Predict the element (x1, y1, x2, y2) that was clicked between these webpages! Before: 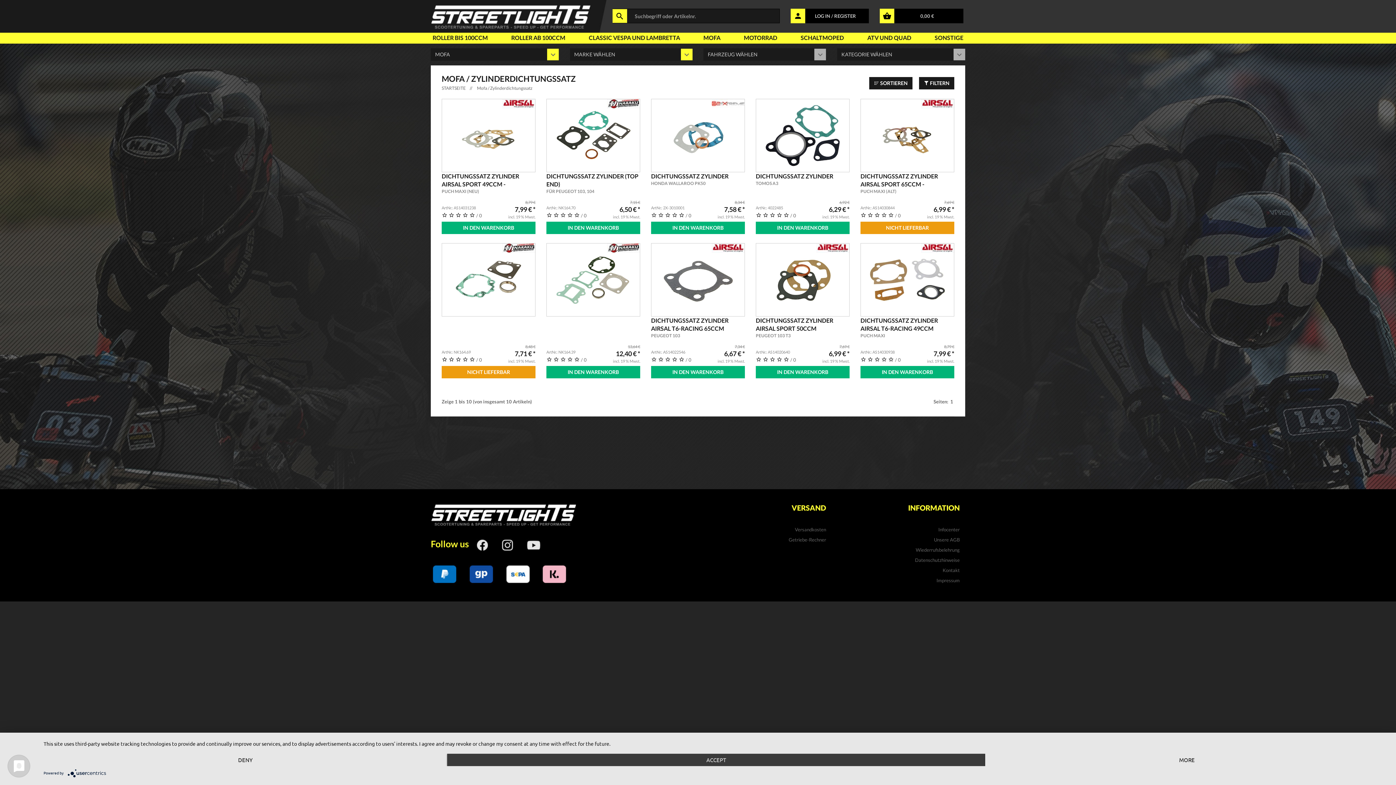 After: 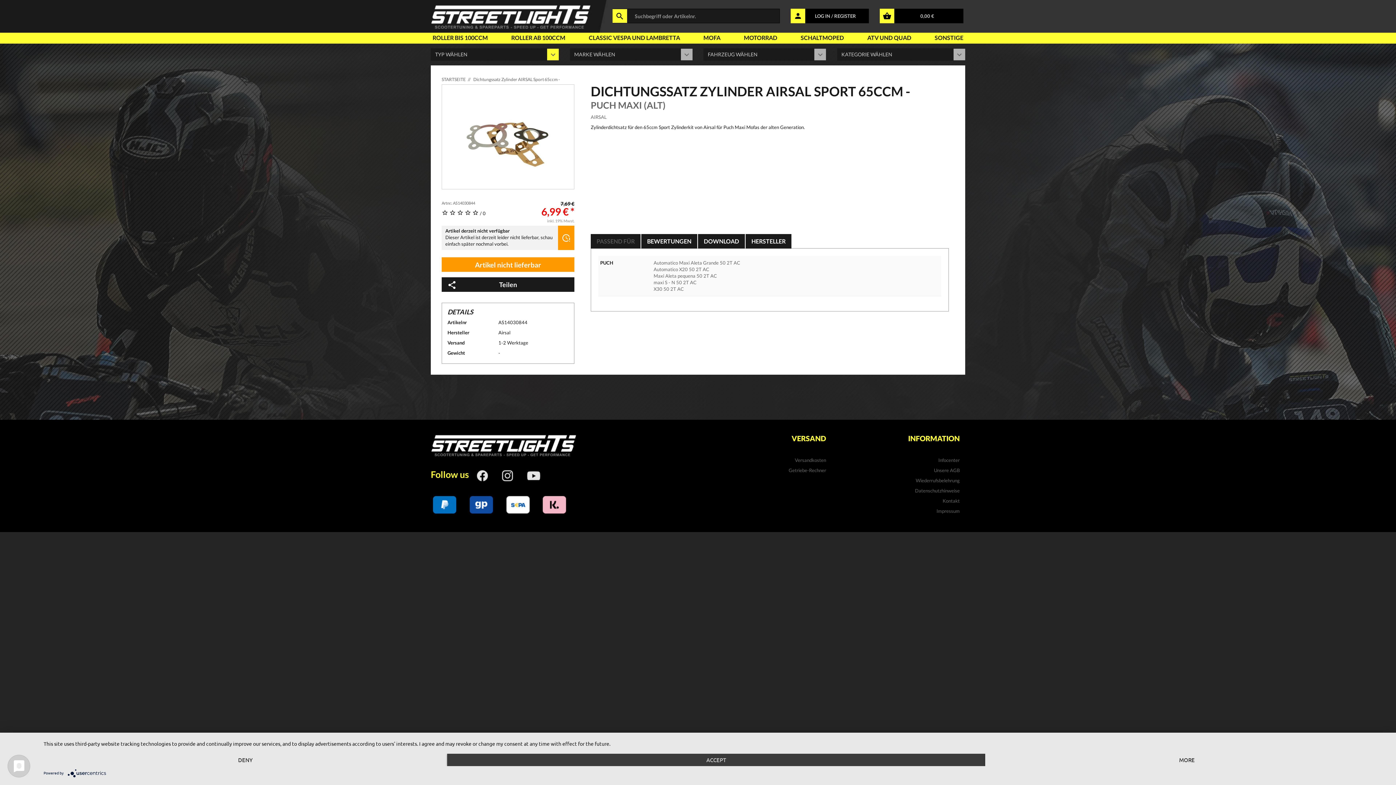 Action: bbox: (860, 221, 954, 234) label: NICHT LIEFERBAR